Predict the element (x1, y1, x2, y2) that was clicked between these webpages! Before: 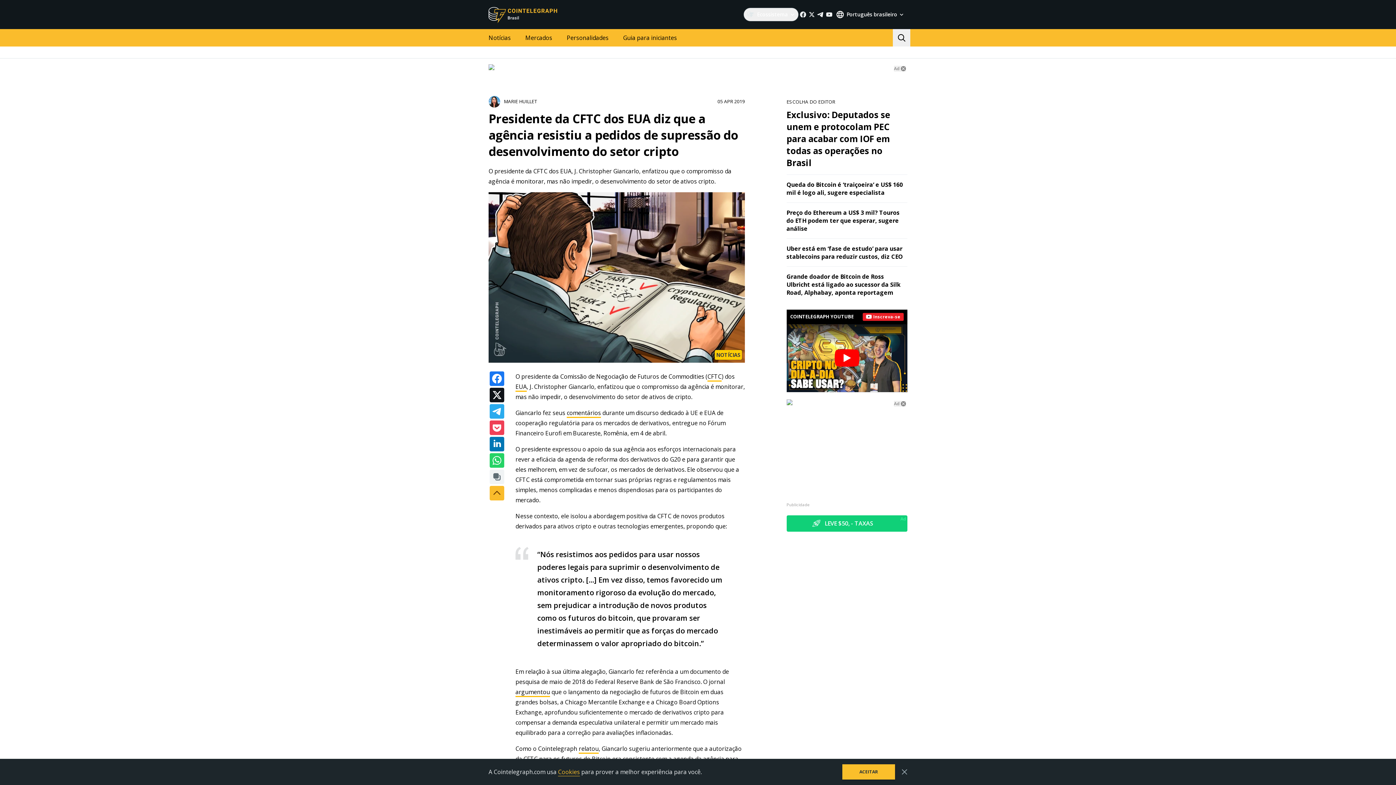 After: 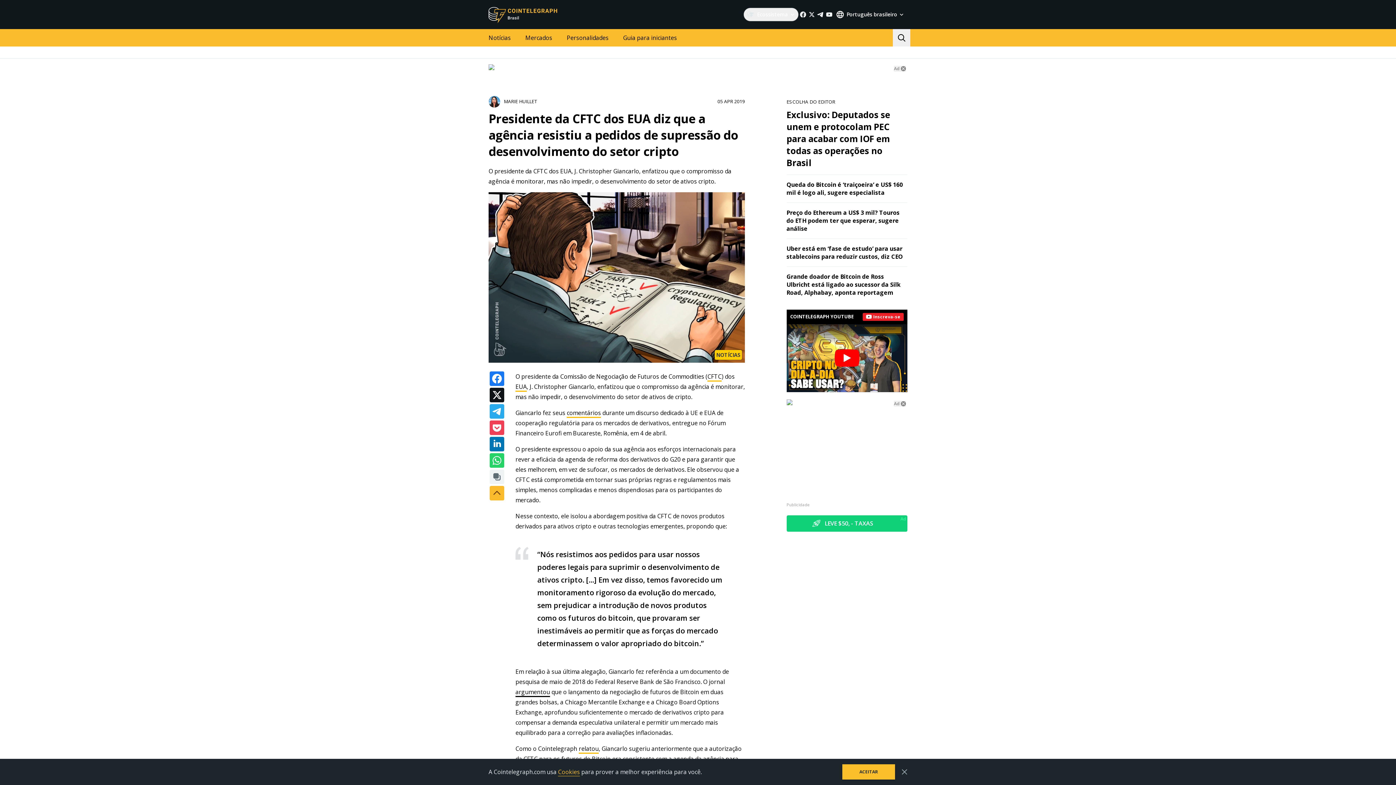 Action: bbox: (515, 688, 550, 697) label: argumentou